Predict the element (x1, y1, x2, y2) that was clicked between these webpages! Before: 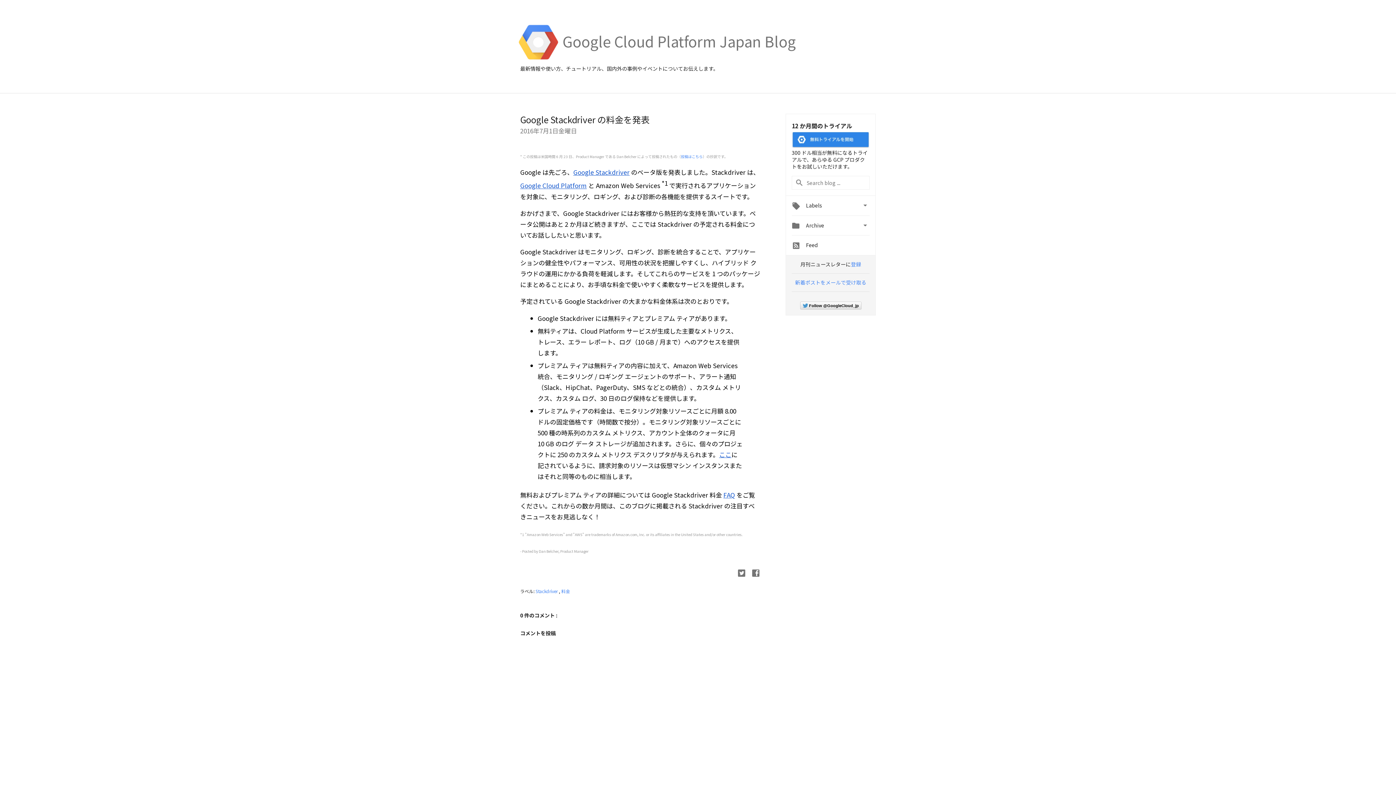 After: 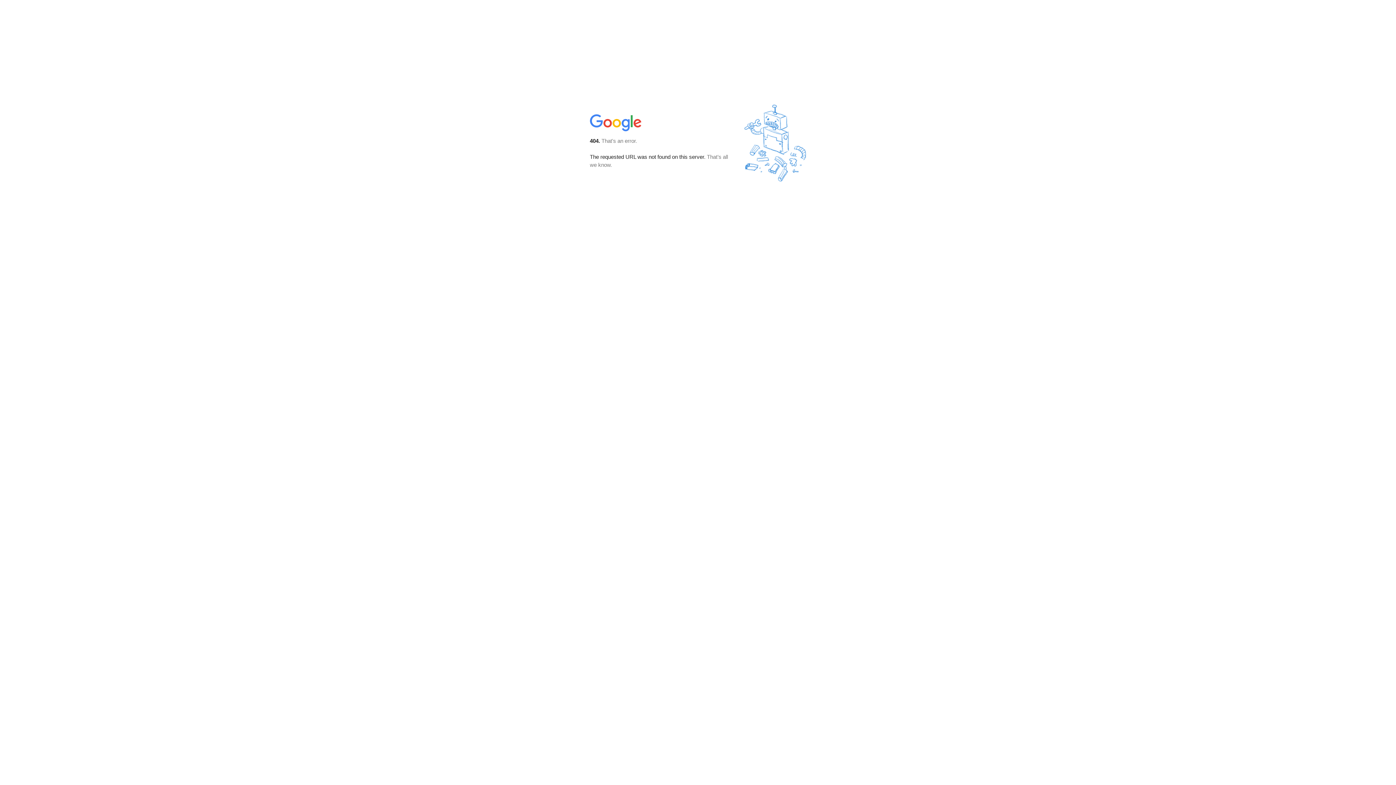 Action: bbox: (795, 278, 866, 286) label: 新着ポストをメールで受け取る